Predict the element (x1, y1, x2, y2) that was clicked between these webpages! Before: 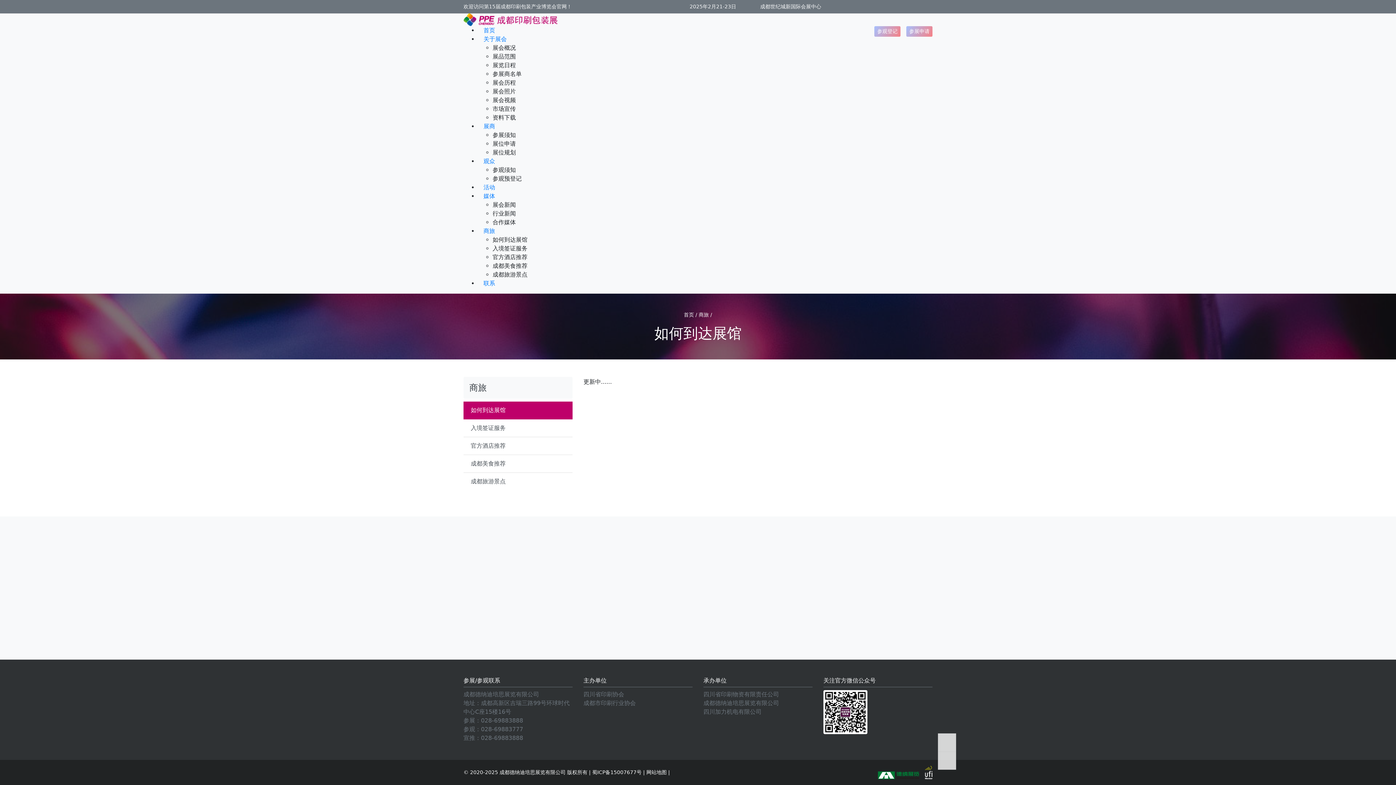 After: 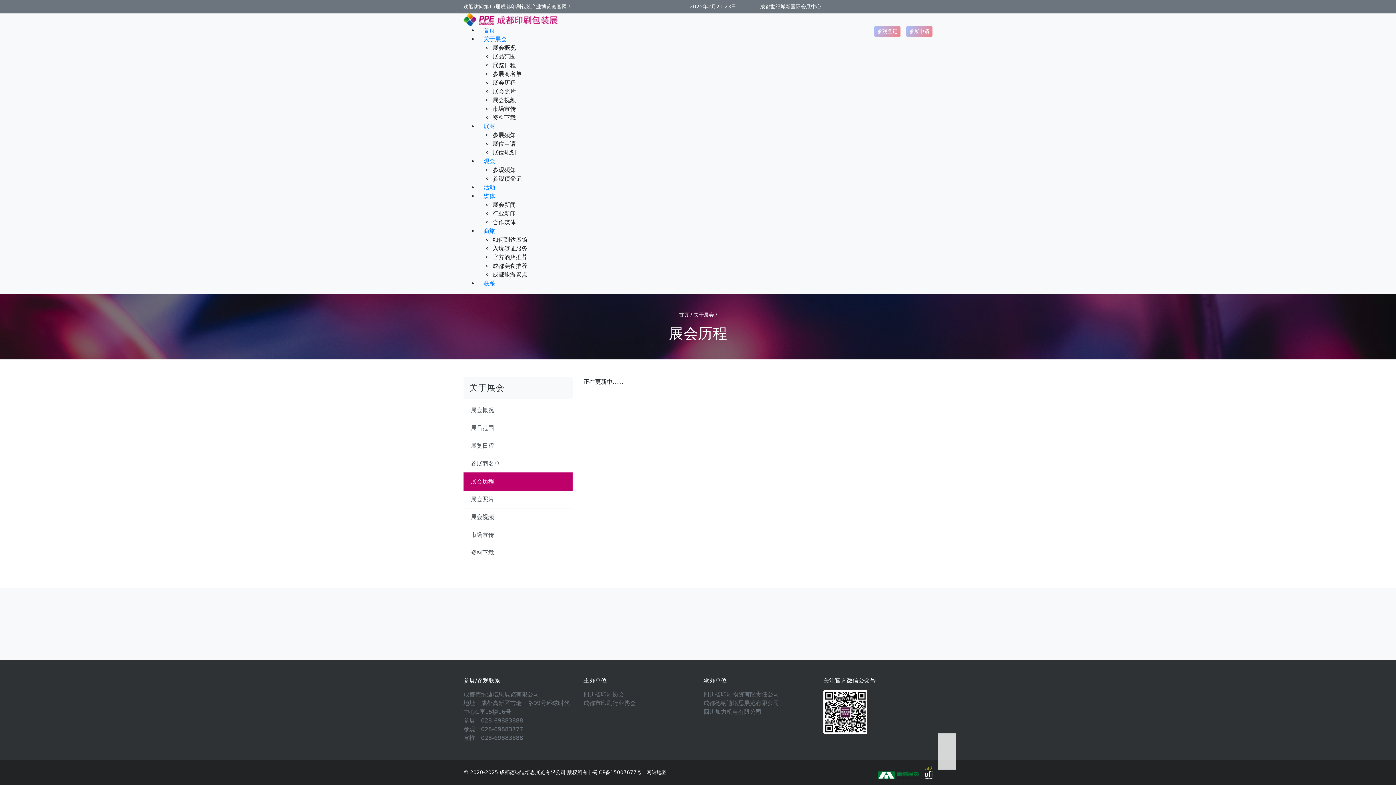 Action: bbox: (492, 79, 516, 86) label: 展会历程